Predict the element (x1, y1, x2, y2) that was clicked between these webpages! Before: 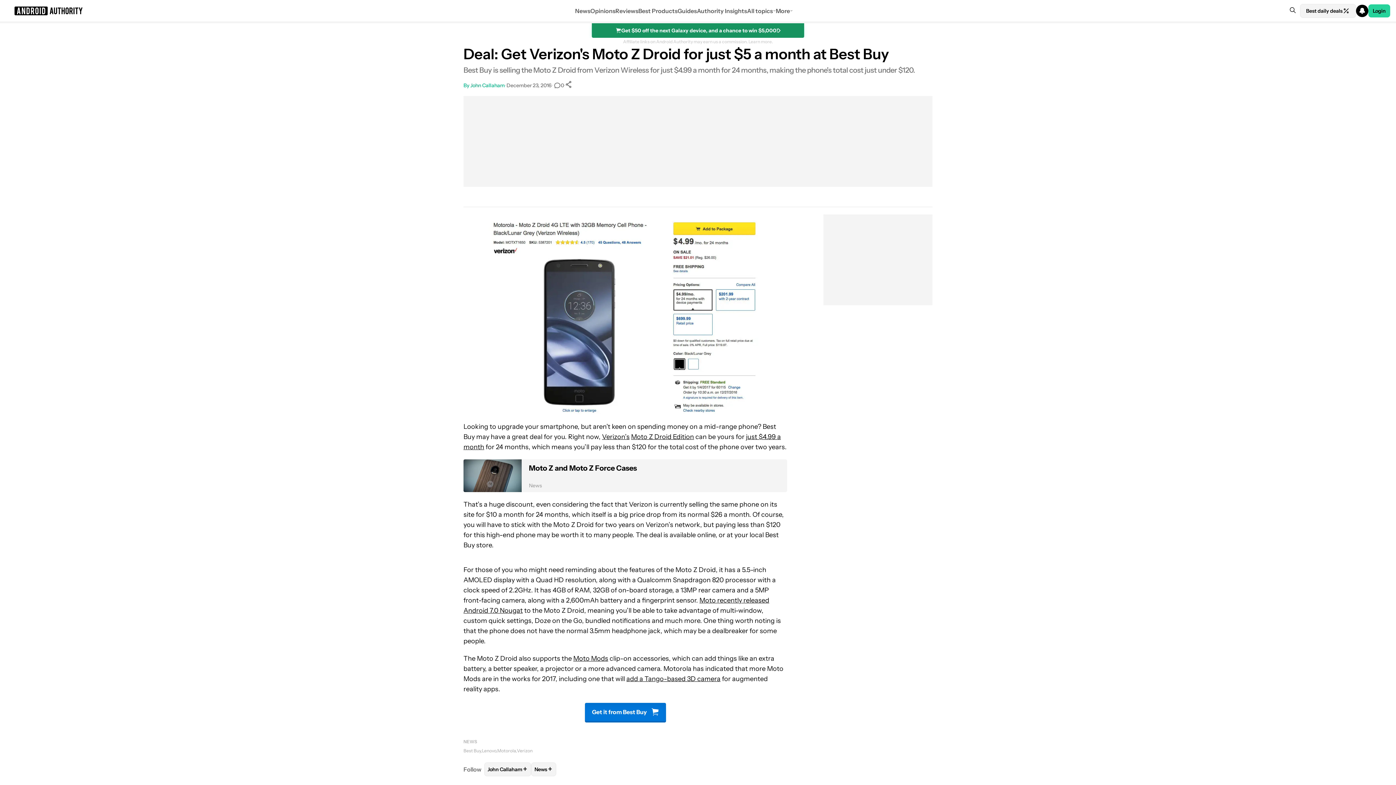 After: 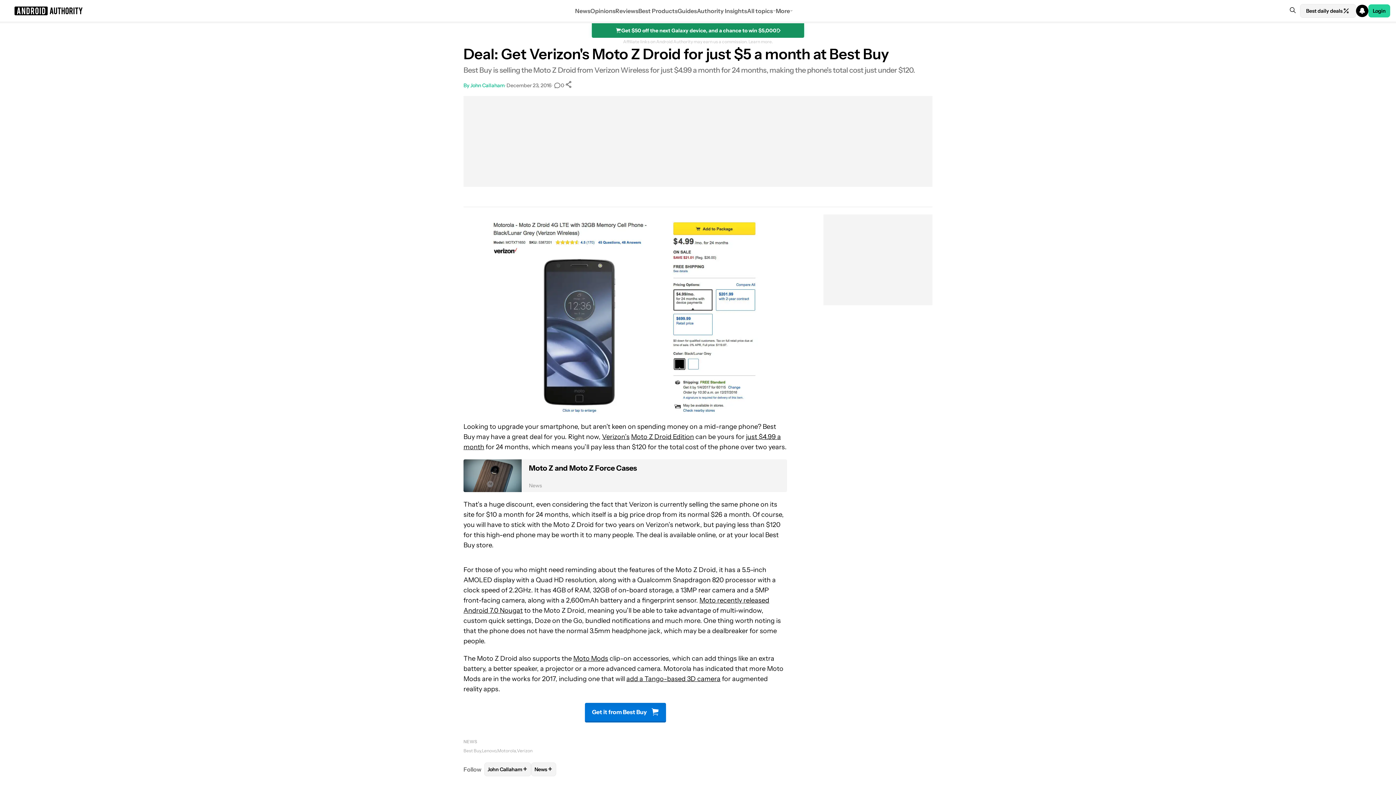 Action: bbox: (463, 214, 787, 414)